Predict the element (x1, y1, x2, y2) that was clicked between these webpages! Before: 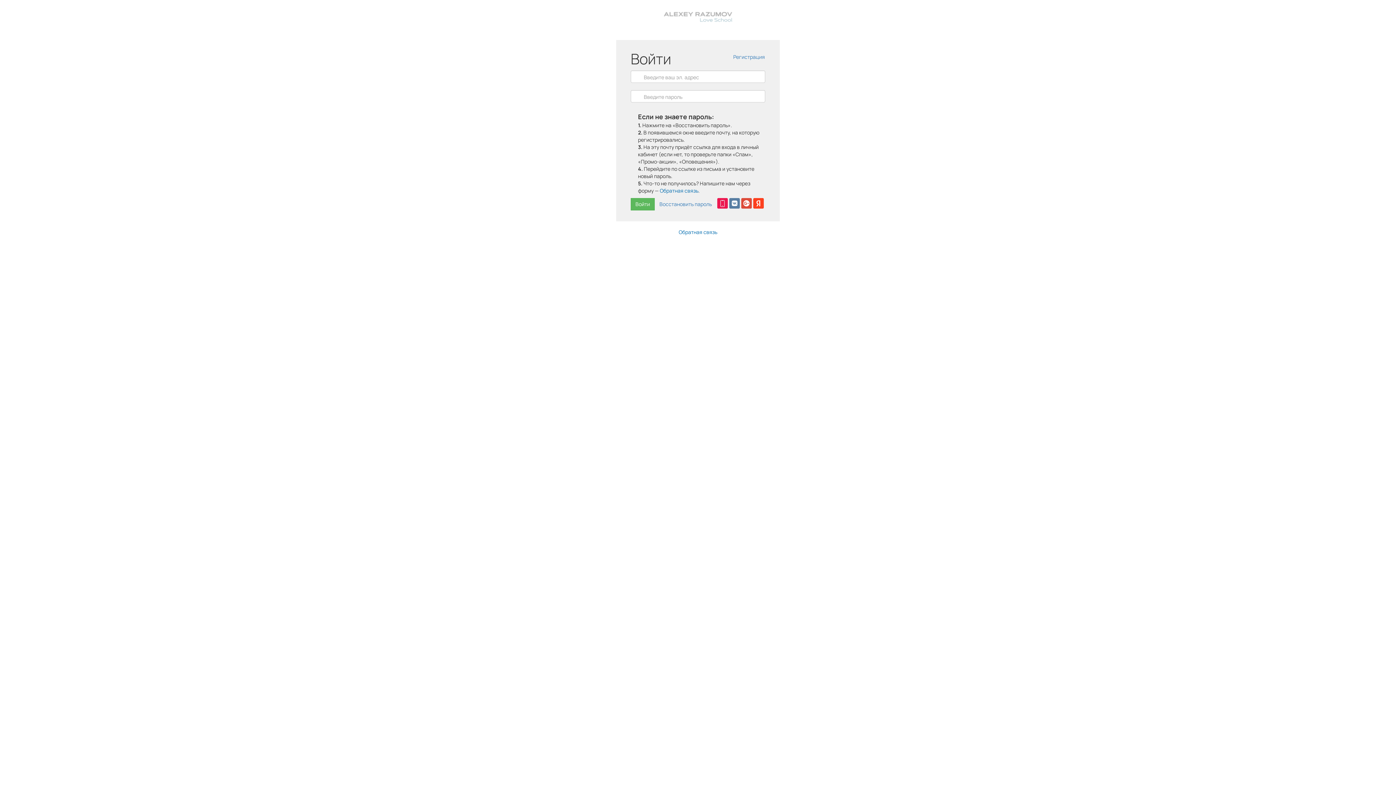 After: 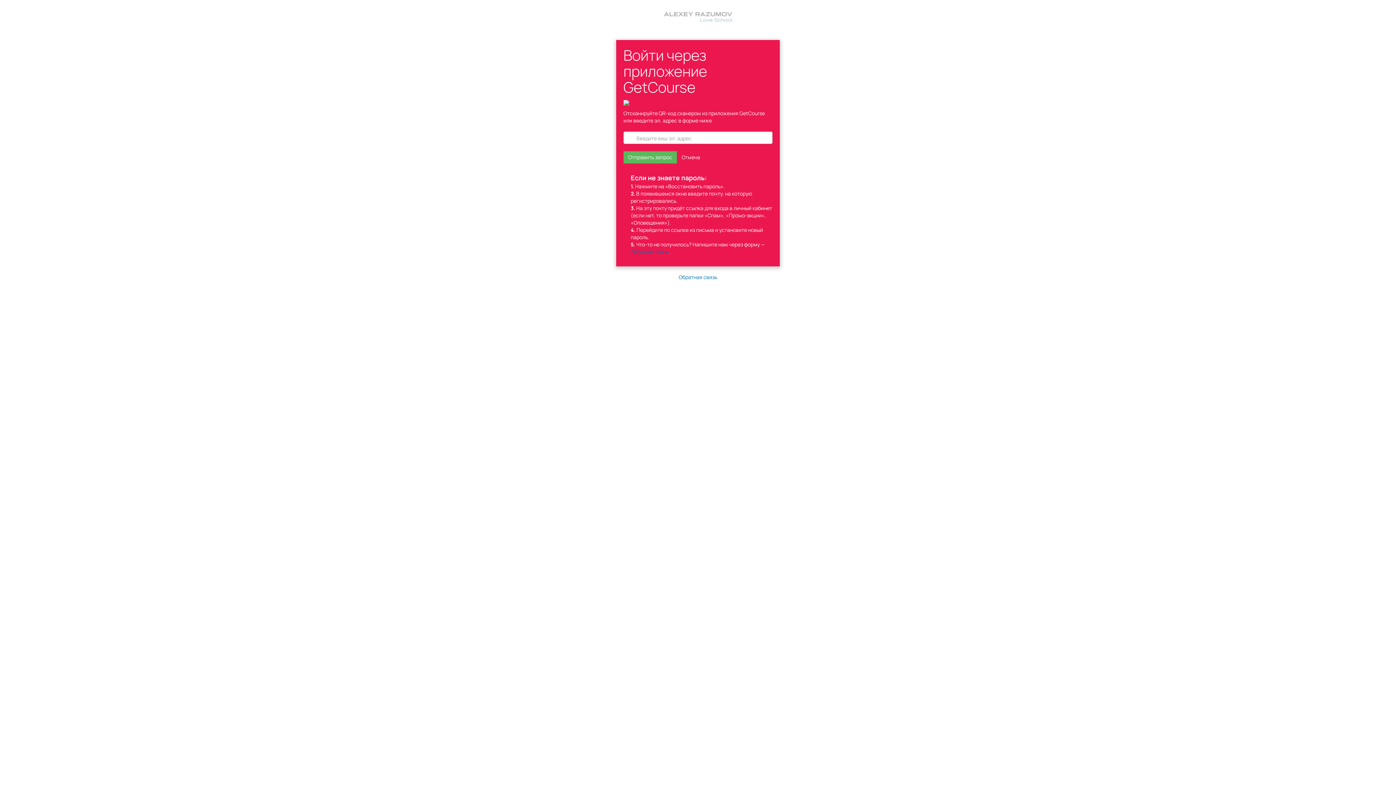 Action: bbox: (717, 198, 728, 208)